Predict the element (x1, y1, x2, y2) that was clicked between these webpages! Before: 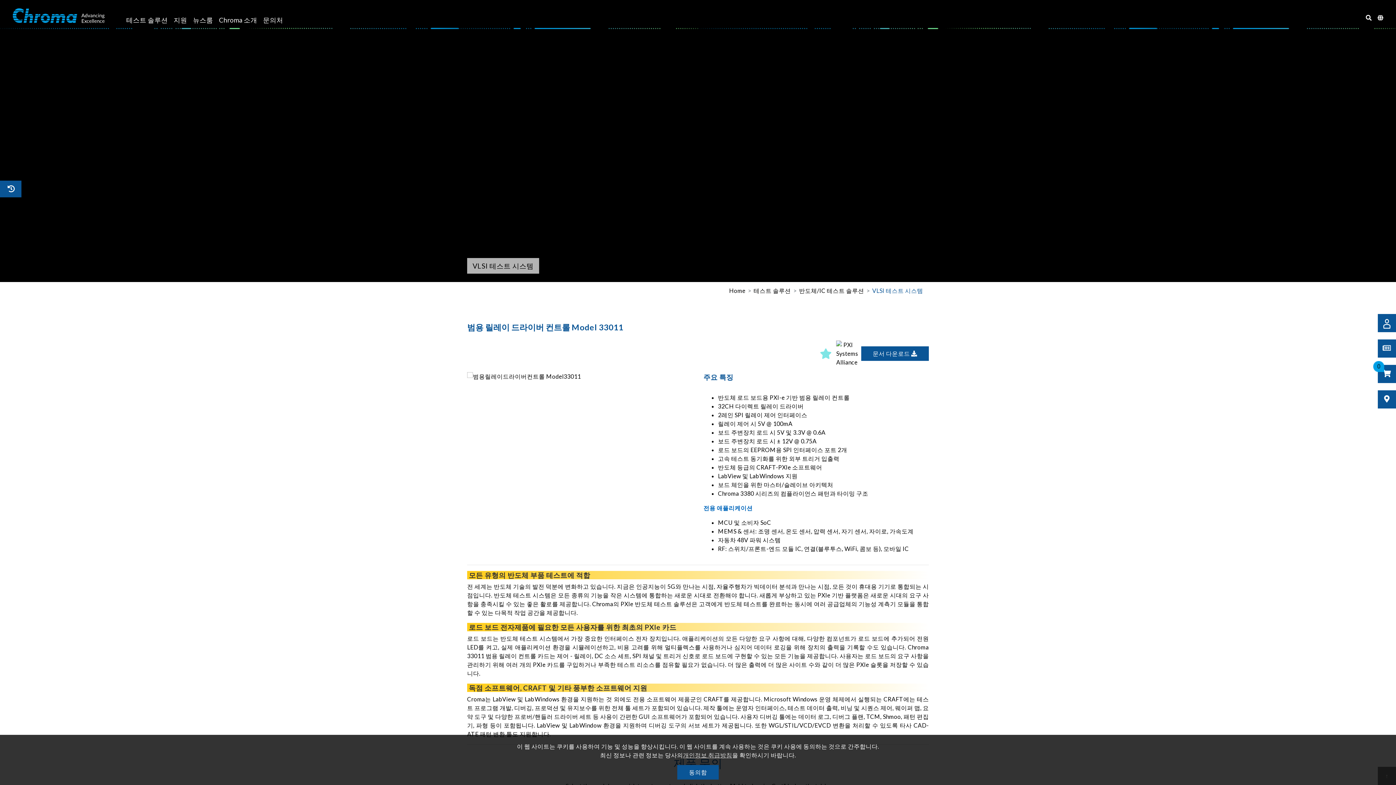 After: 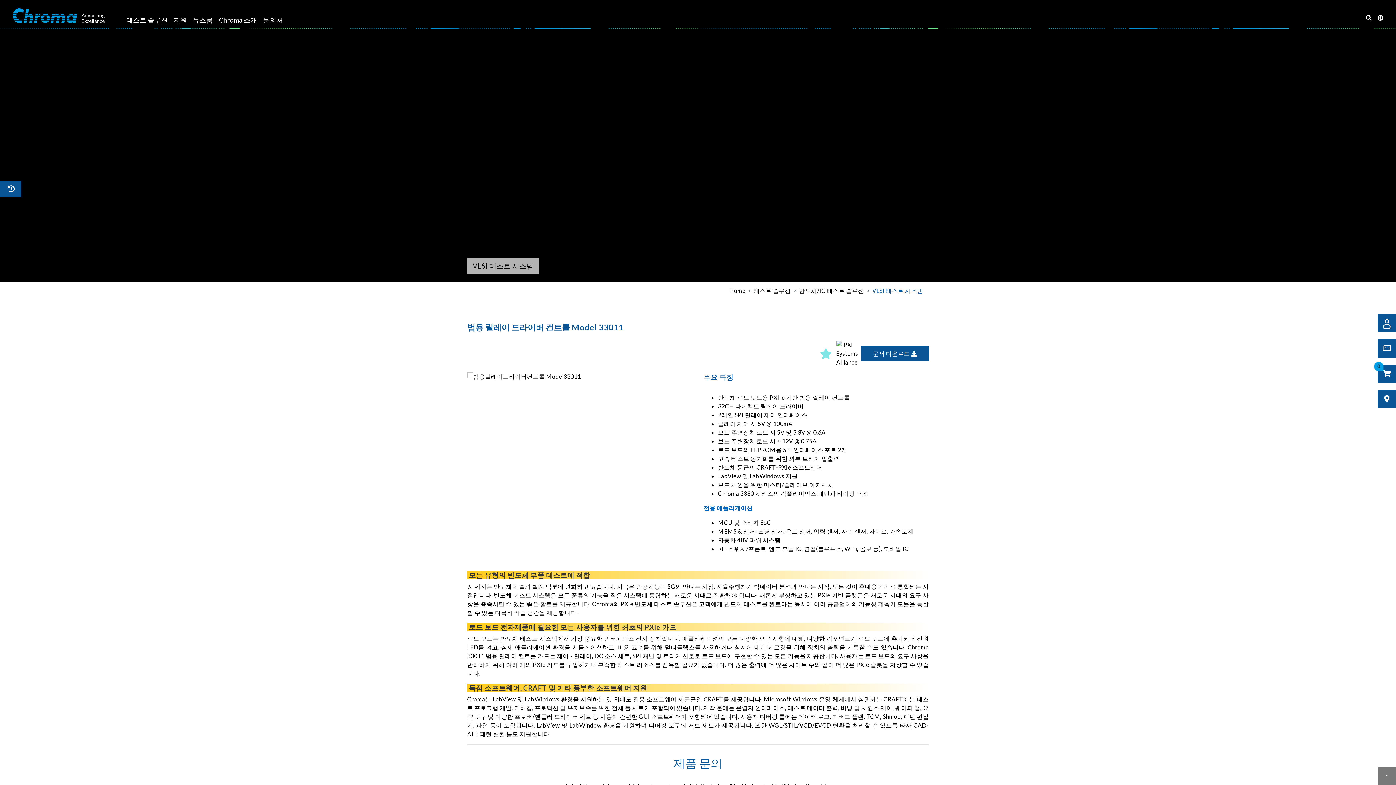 Action: label: 동의함 bbox: (677, 765, 718, 780)